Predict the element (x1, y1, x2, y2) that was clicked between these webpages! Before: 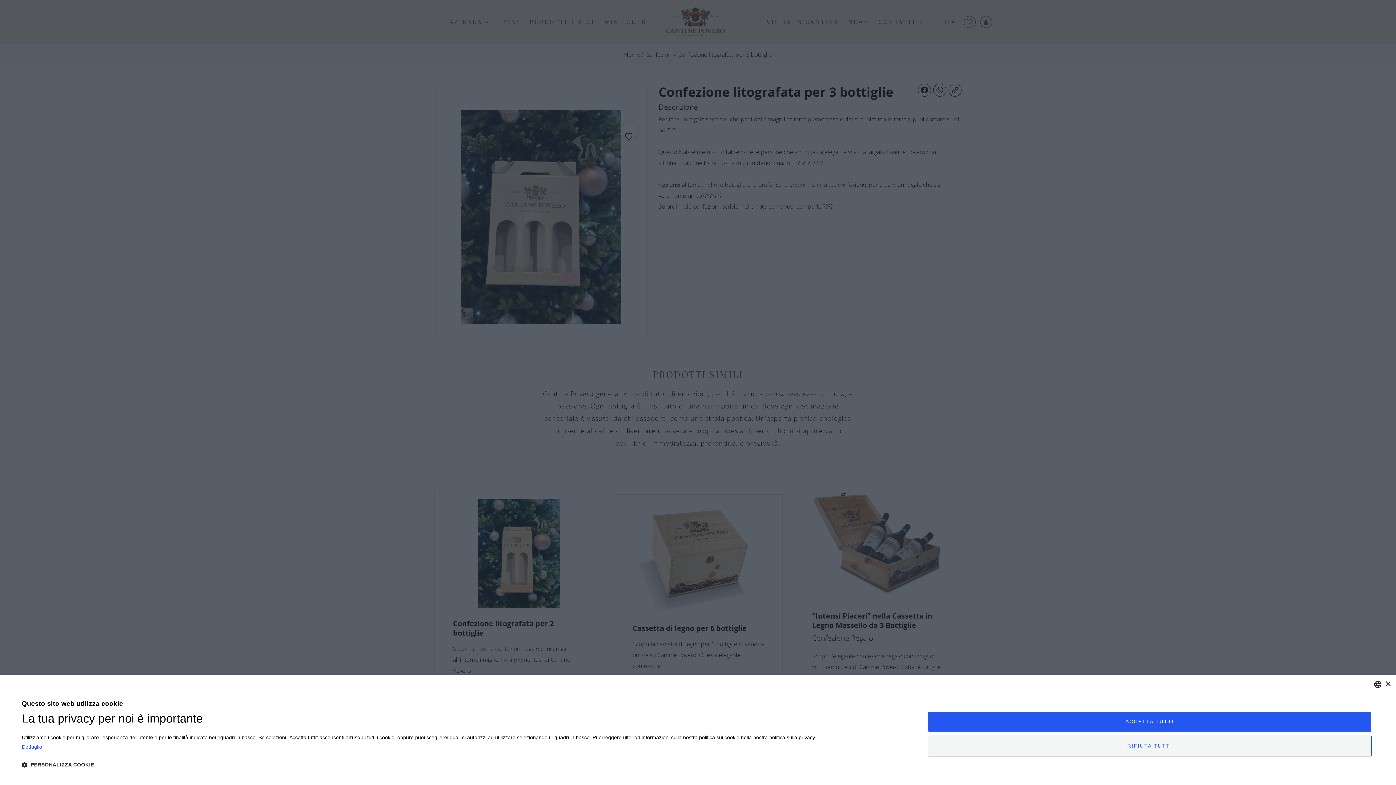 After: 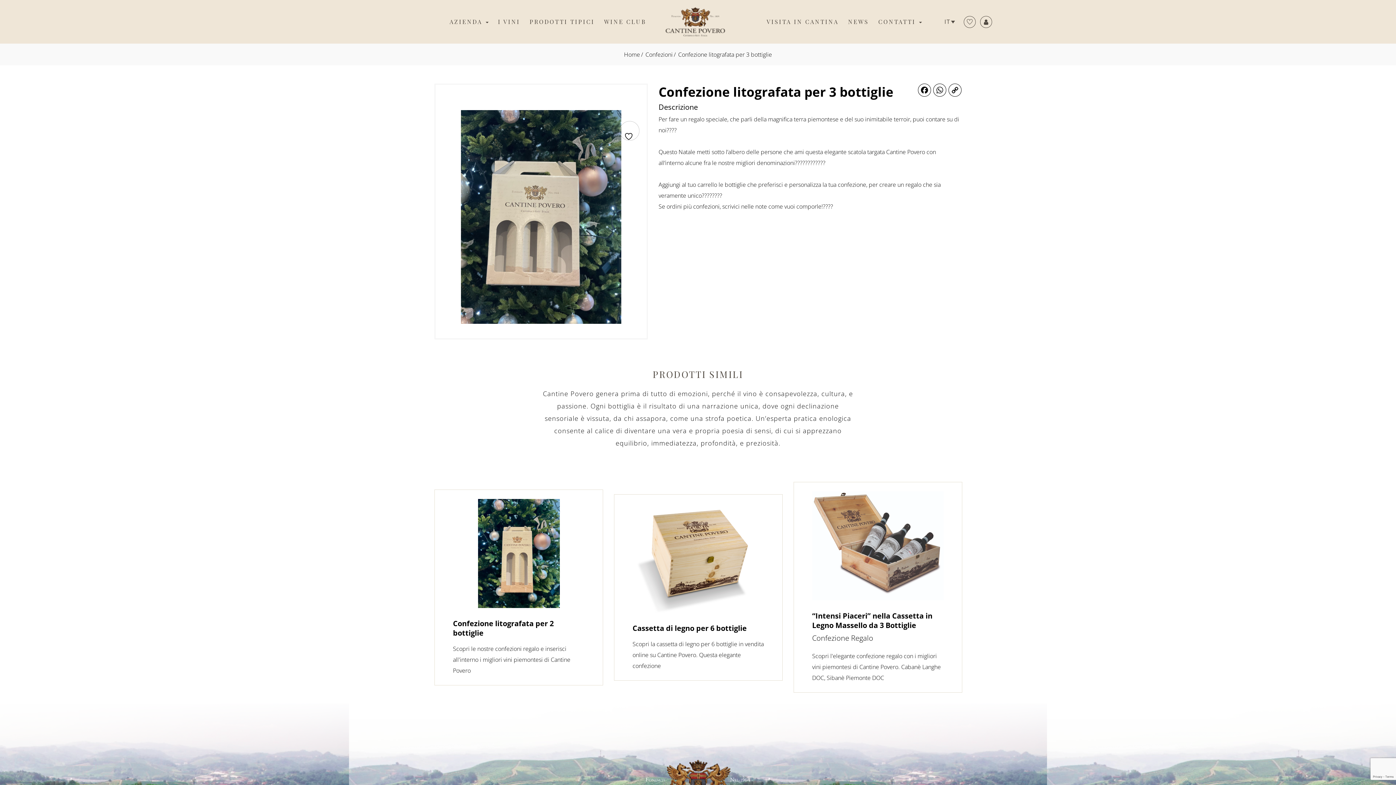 Action: label: ACCETTA TUTTI bbox: (928, 711, 1372, 732)